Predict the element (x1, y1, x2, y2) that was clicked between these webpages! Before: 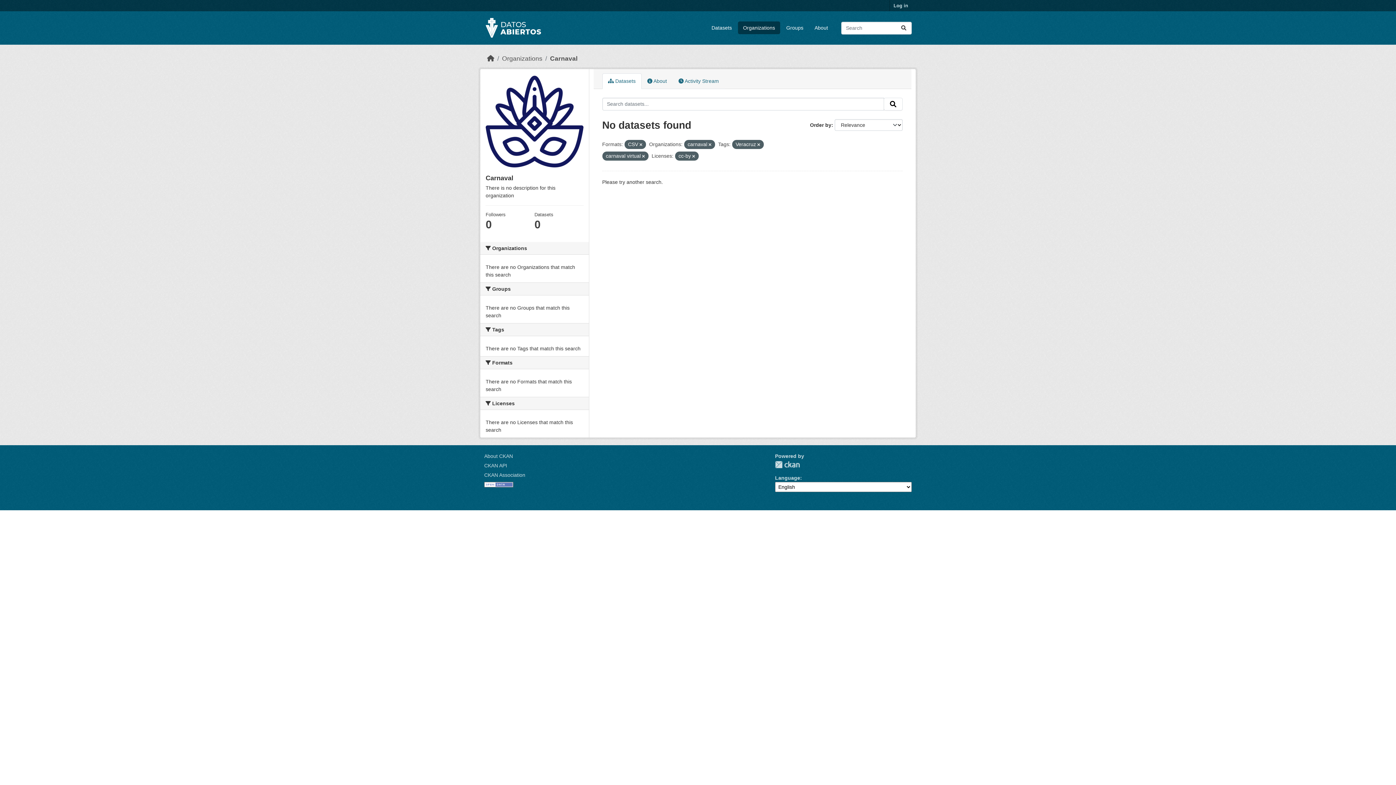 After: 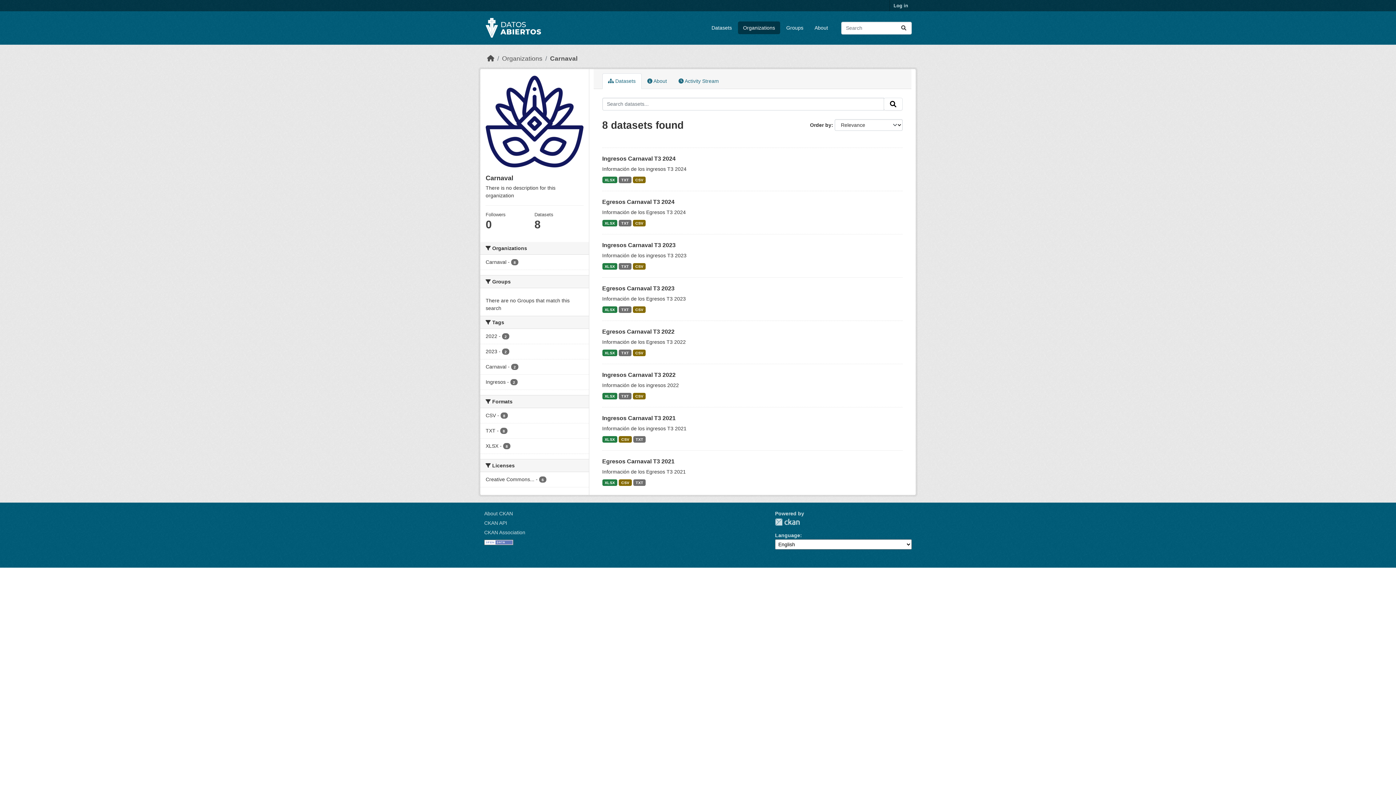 Action: bbox: (485, 72, 583, 170)